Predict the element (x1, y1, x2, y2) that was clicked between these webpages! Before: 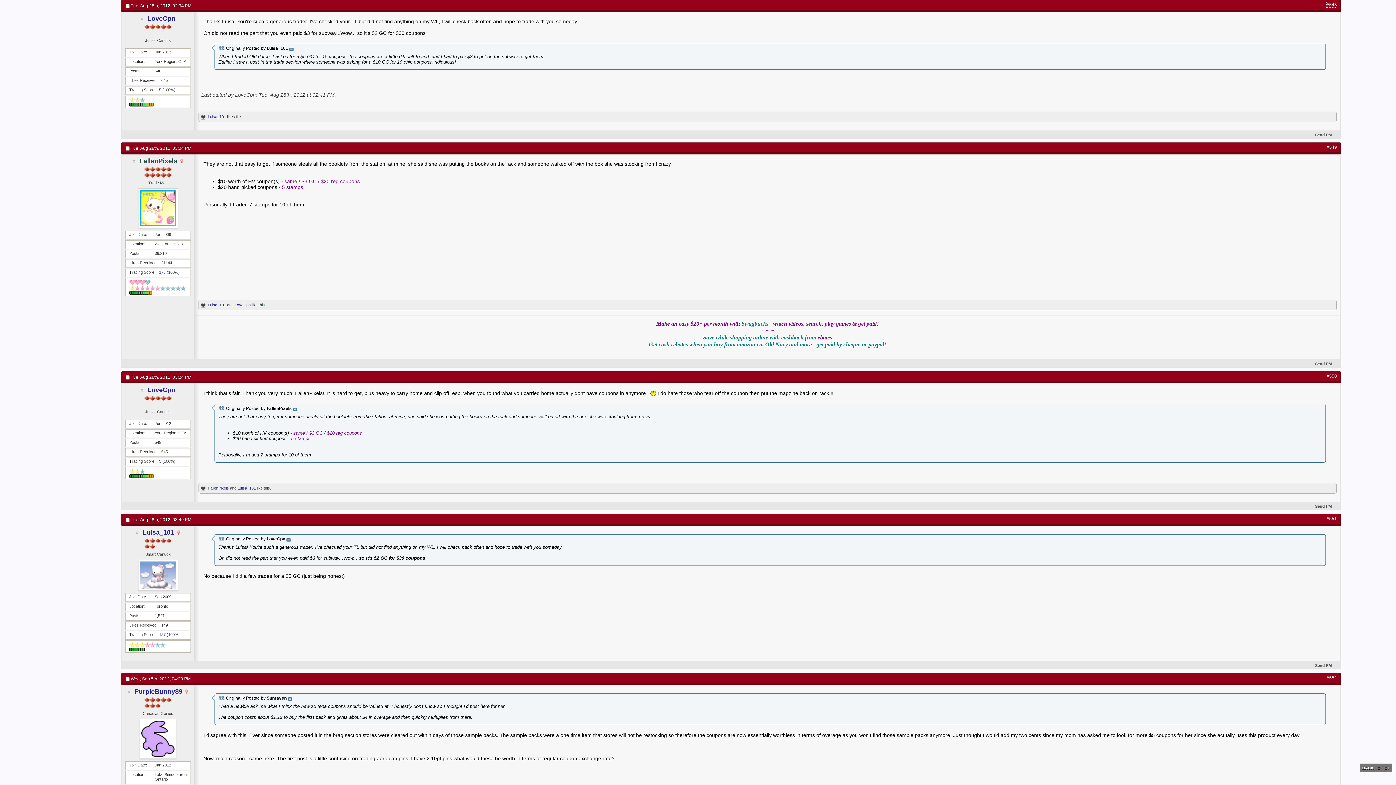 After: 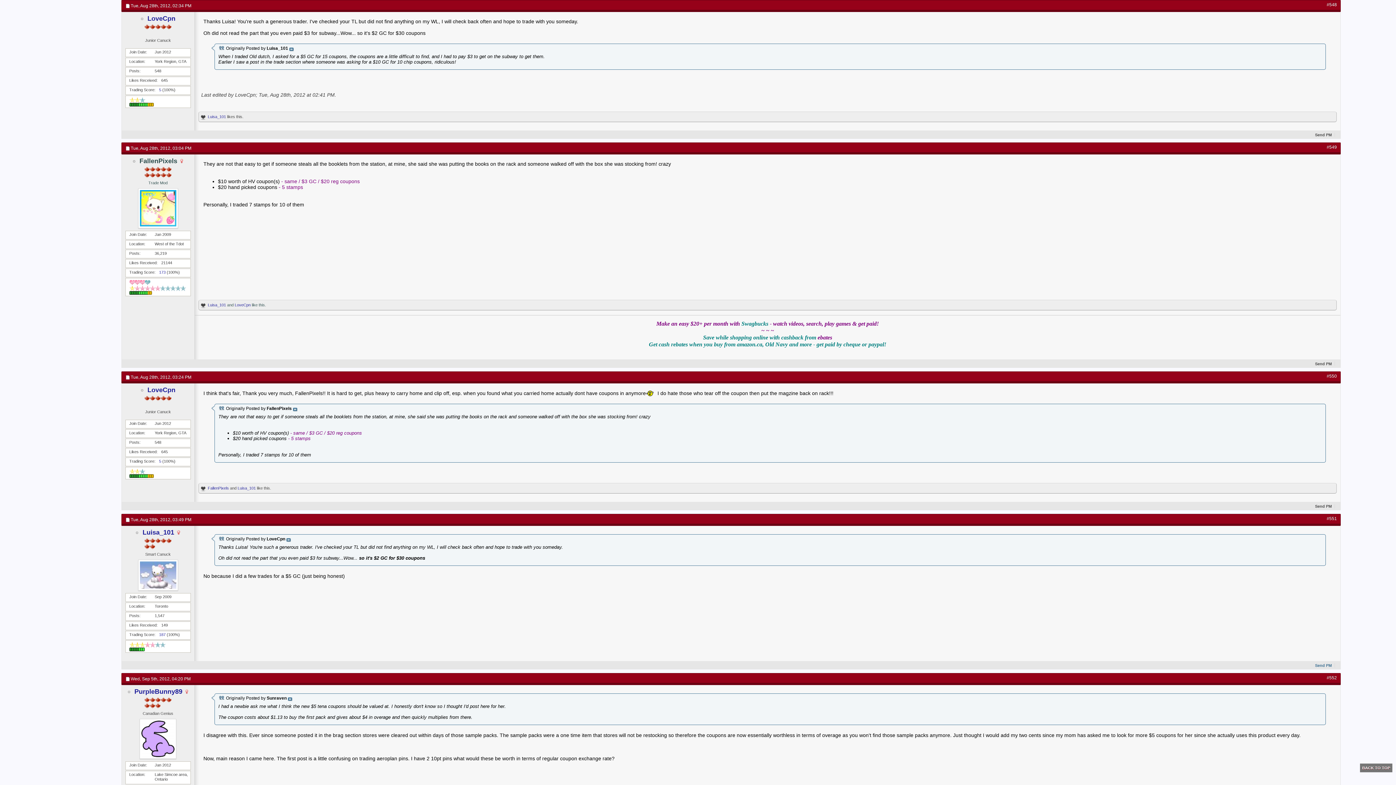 Action: label: Send PM bbox: (1307, 663, 1332, 668)